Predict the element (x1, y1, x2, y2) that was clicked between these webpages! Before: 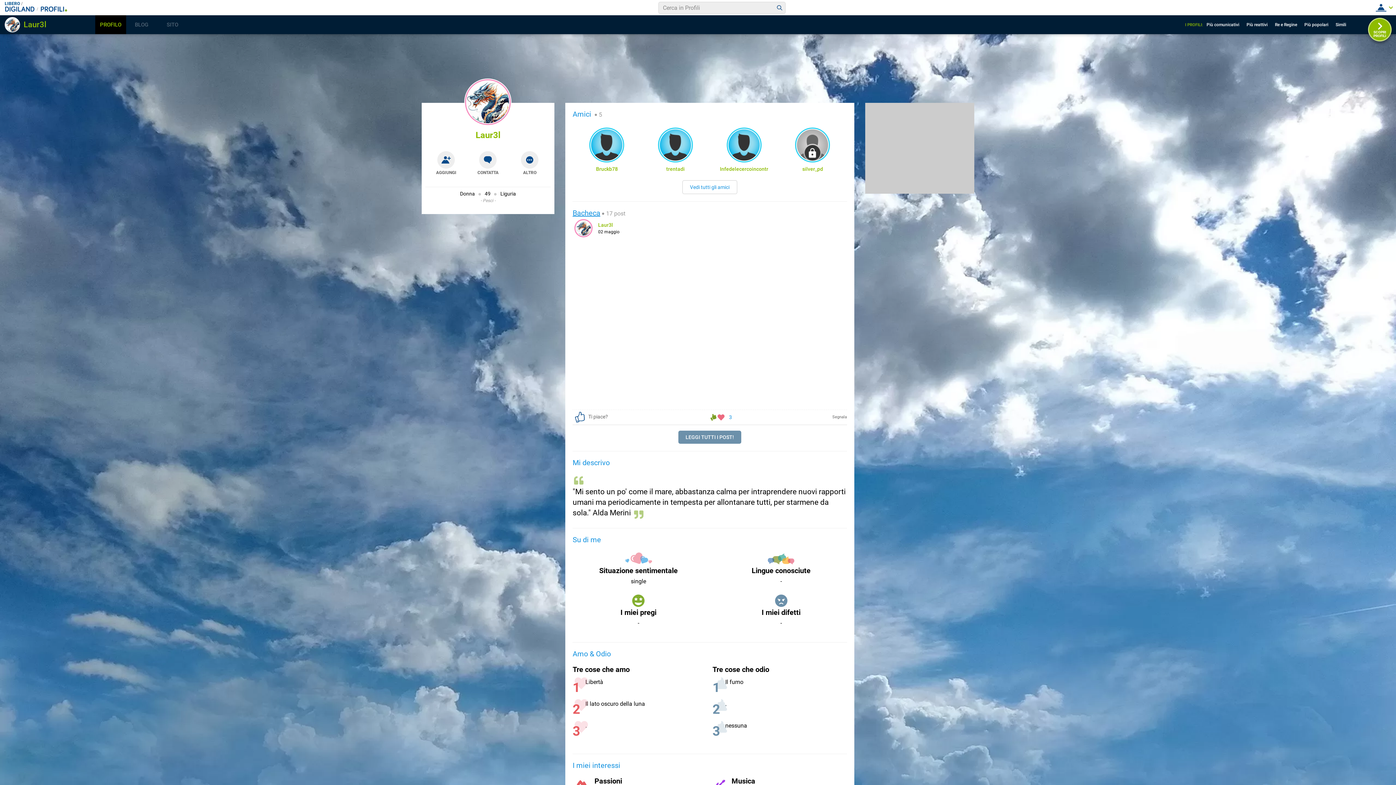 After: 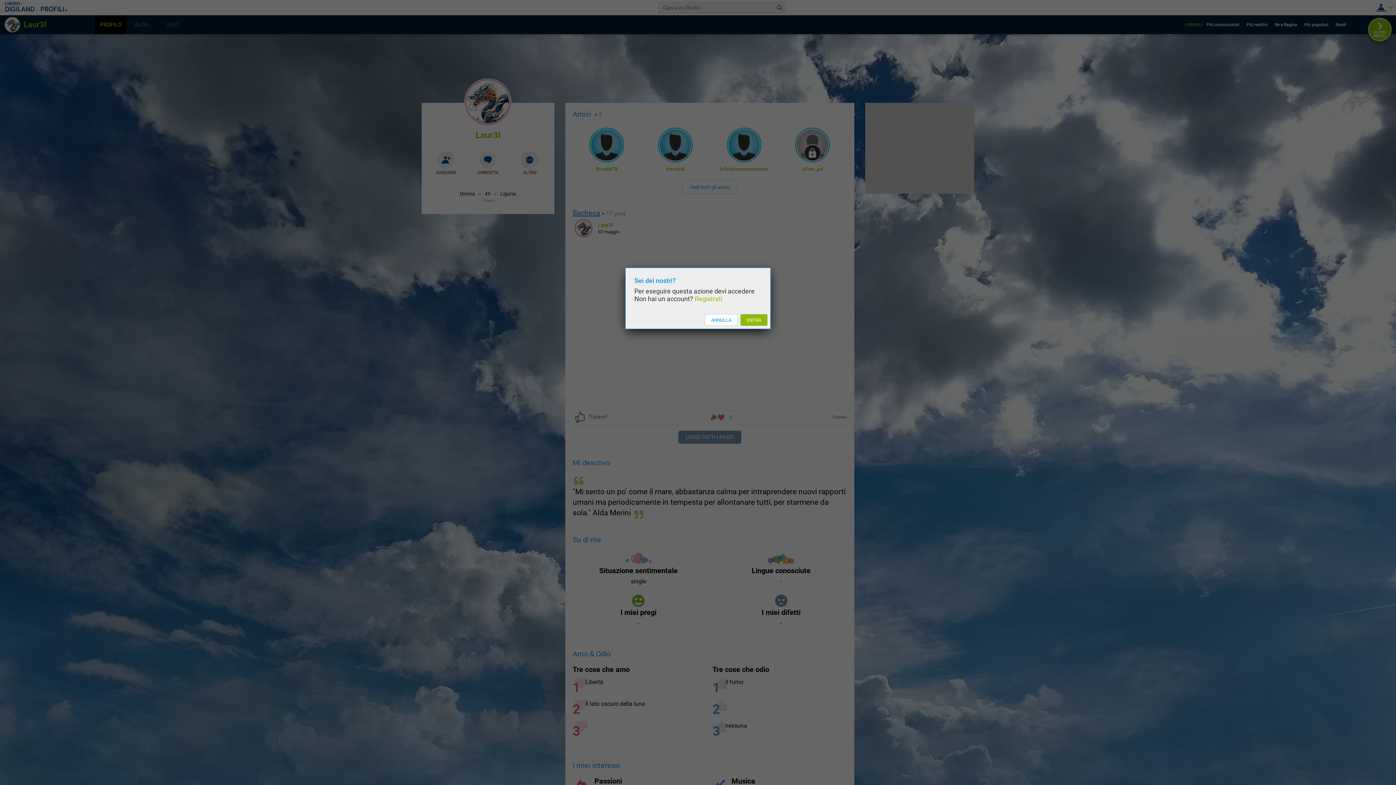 Action: label: AGGIUNGI bbox: (437, 151, 455, 168)